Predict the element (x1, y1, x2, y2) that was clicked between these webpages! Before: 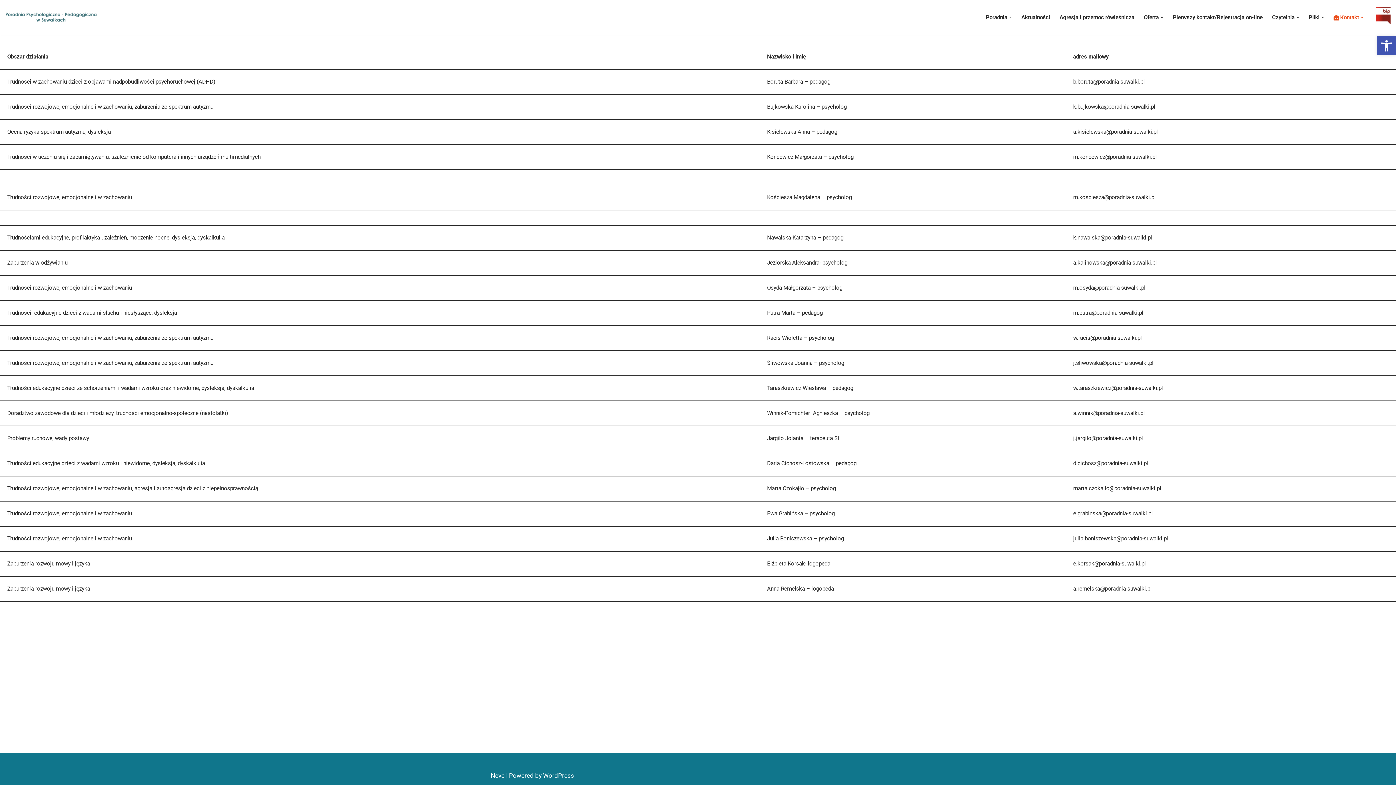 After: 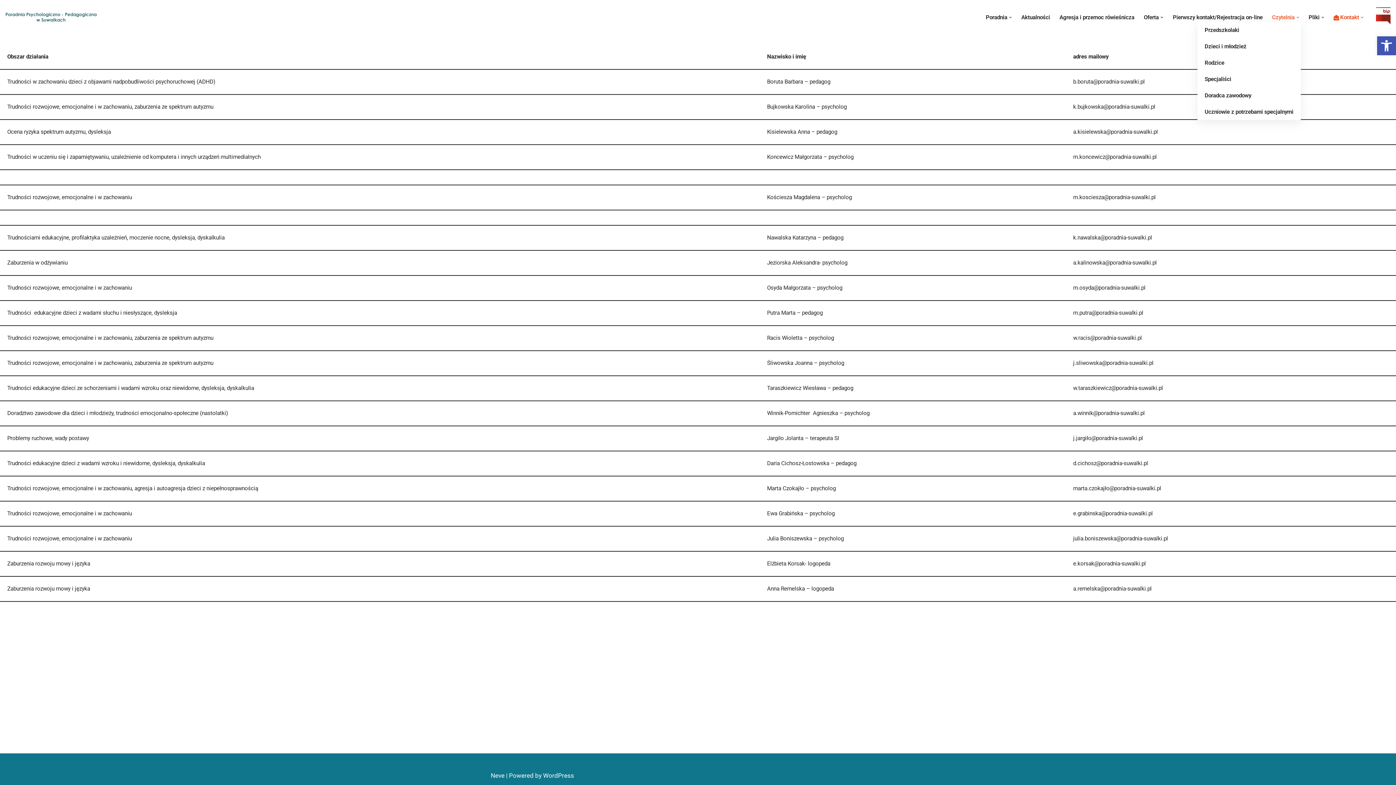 Action: label: Czytelnia bbox: (1272, 12, 1294, 21)